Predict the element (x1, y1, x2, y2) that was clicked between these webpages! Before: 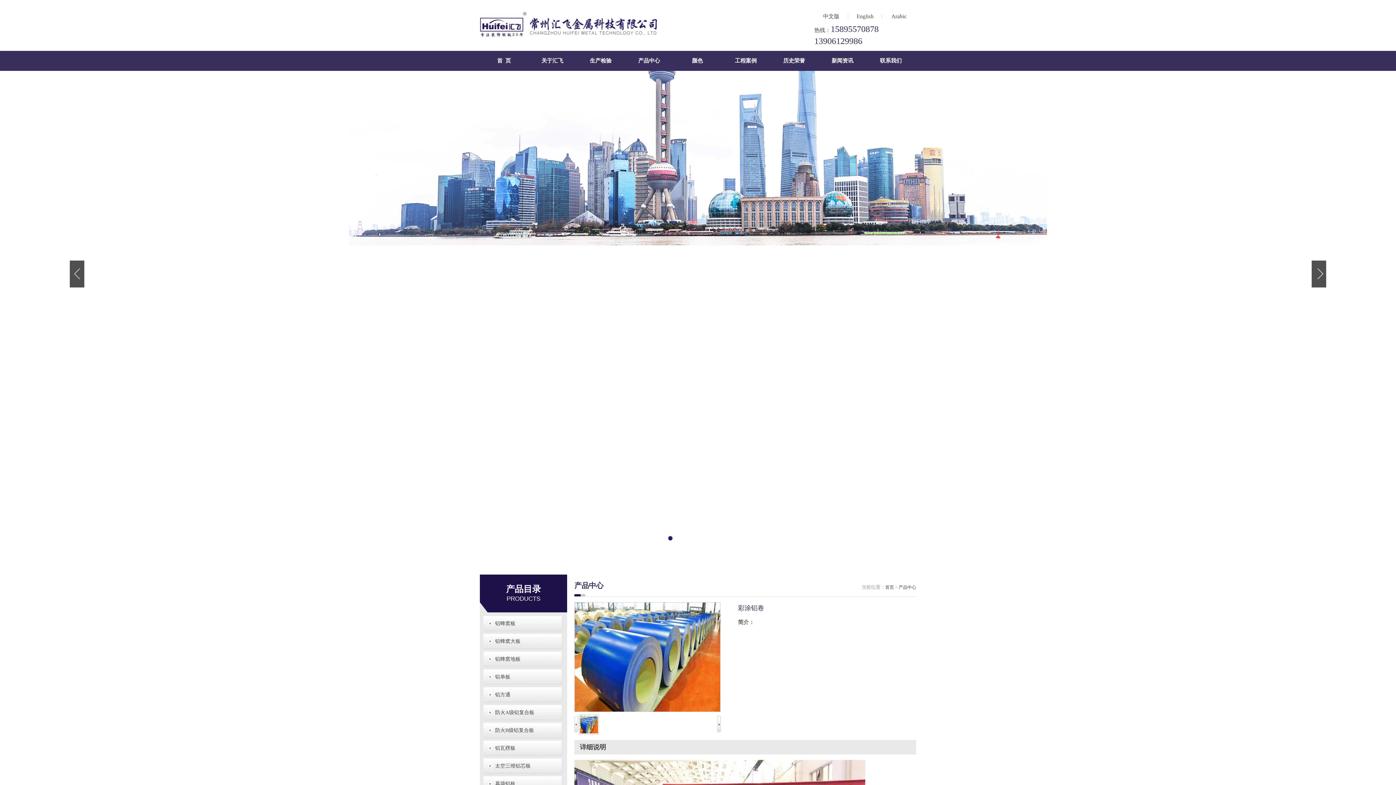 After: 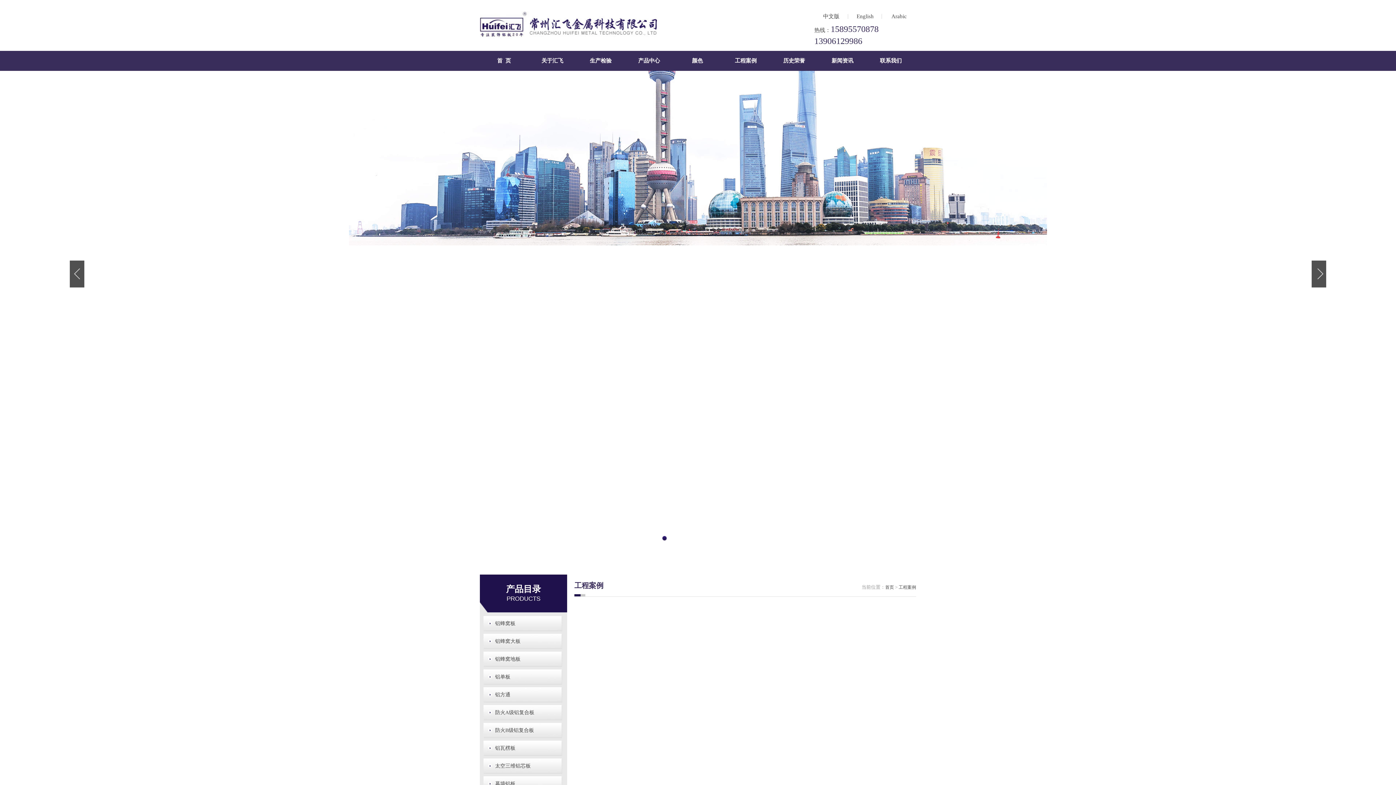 Action: label: 工程案例 bbox: (721, 50, 770, 70)